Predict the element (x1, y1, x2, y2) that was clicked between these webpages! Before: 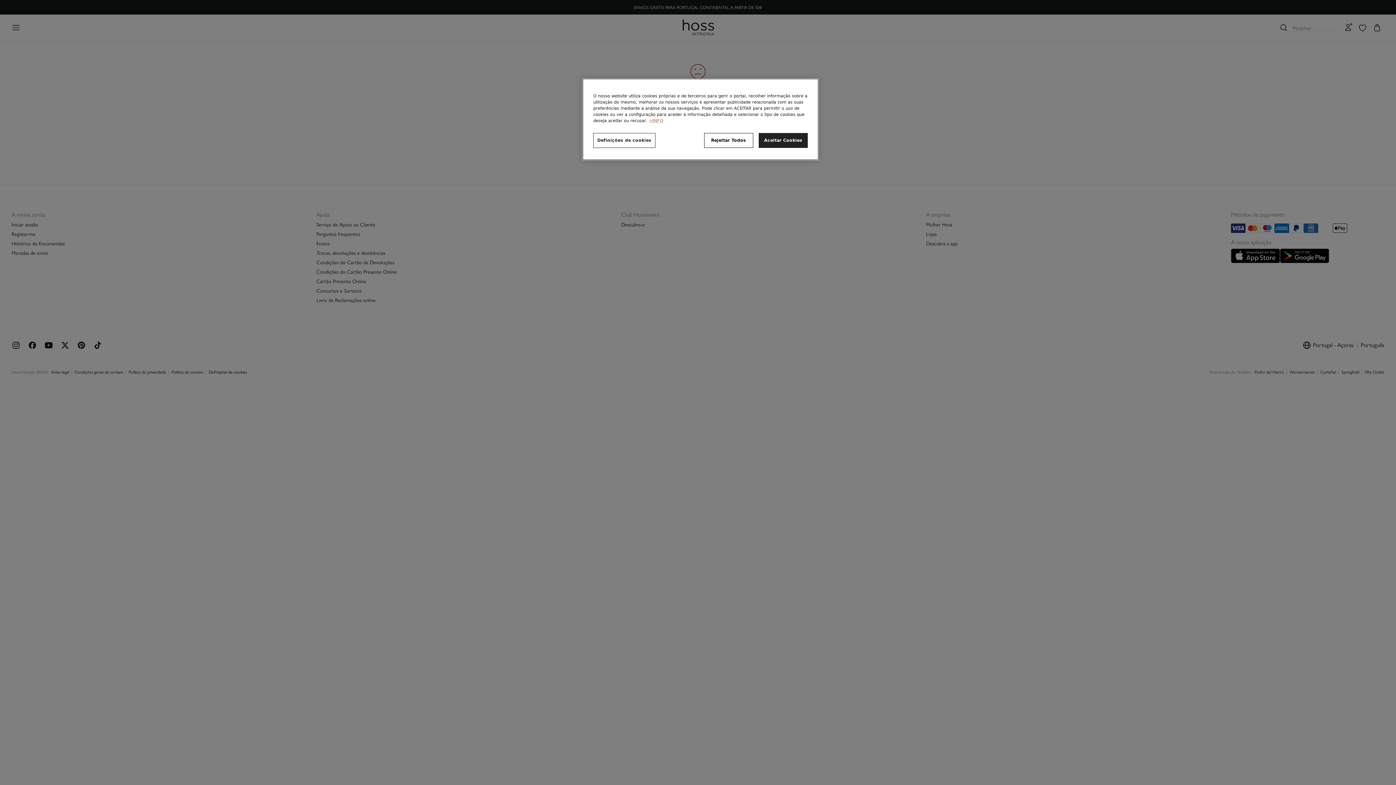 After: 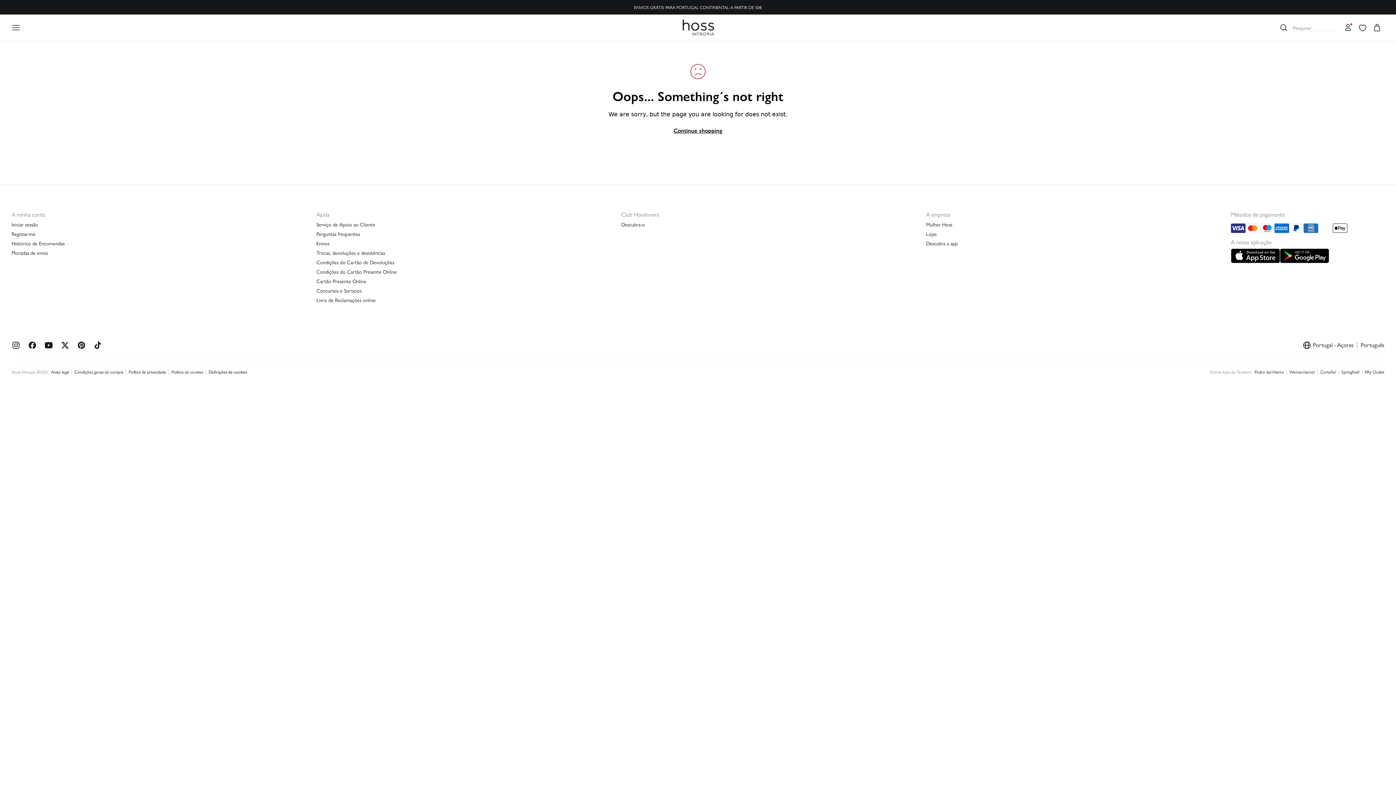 Action: label: Rejeitar Todos bbox: (704, 133, 753, 148)